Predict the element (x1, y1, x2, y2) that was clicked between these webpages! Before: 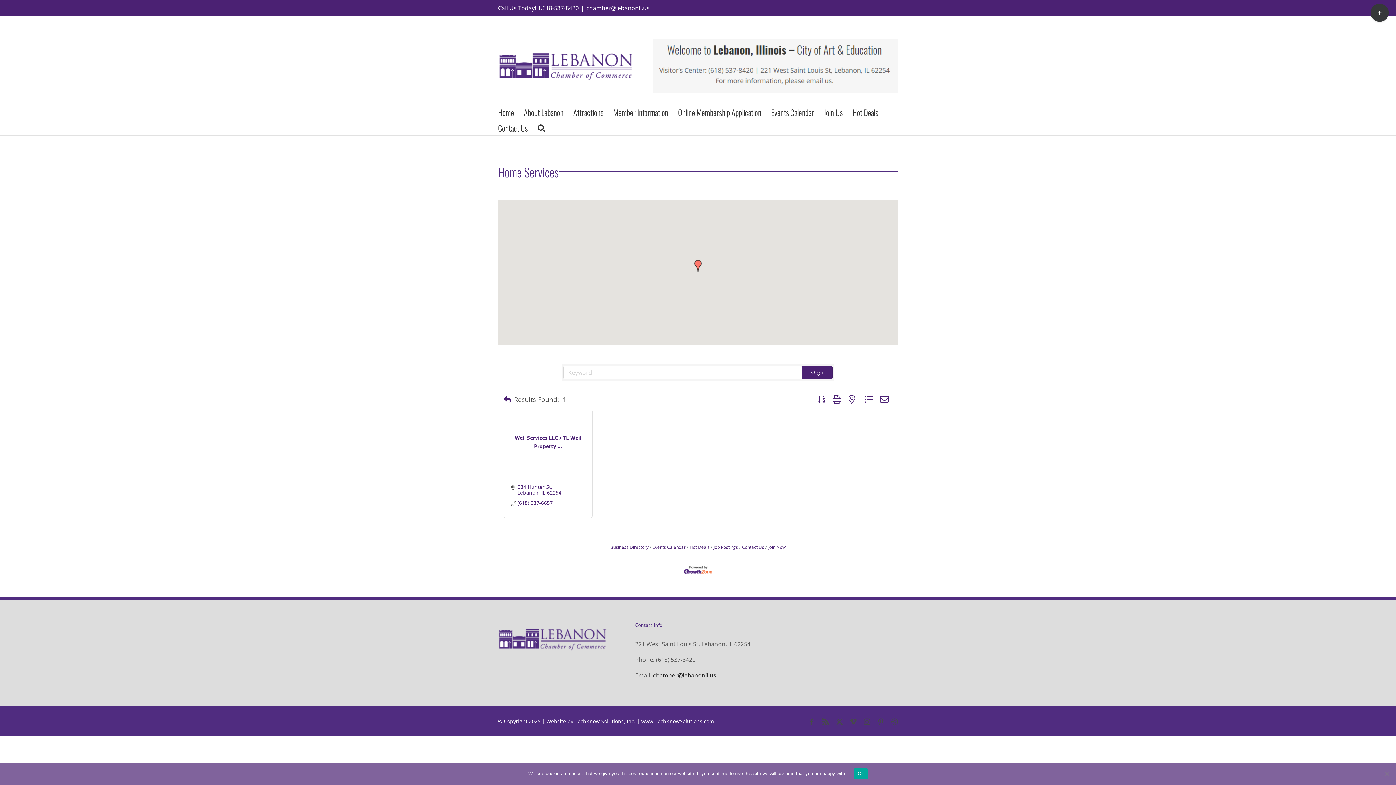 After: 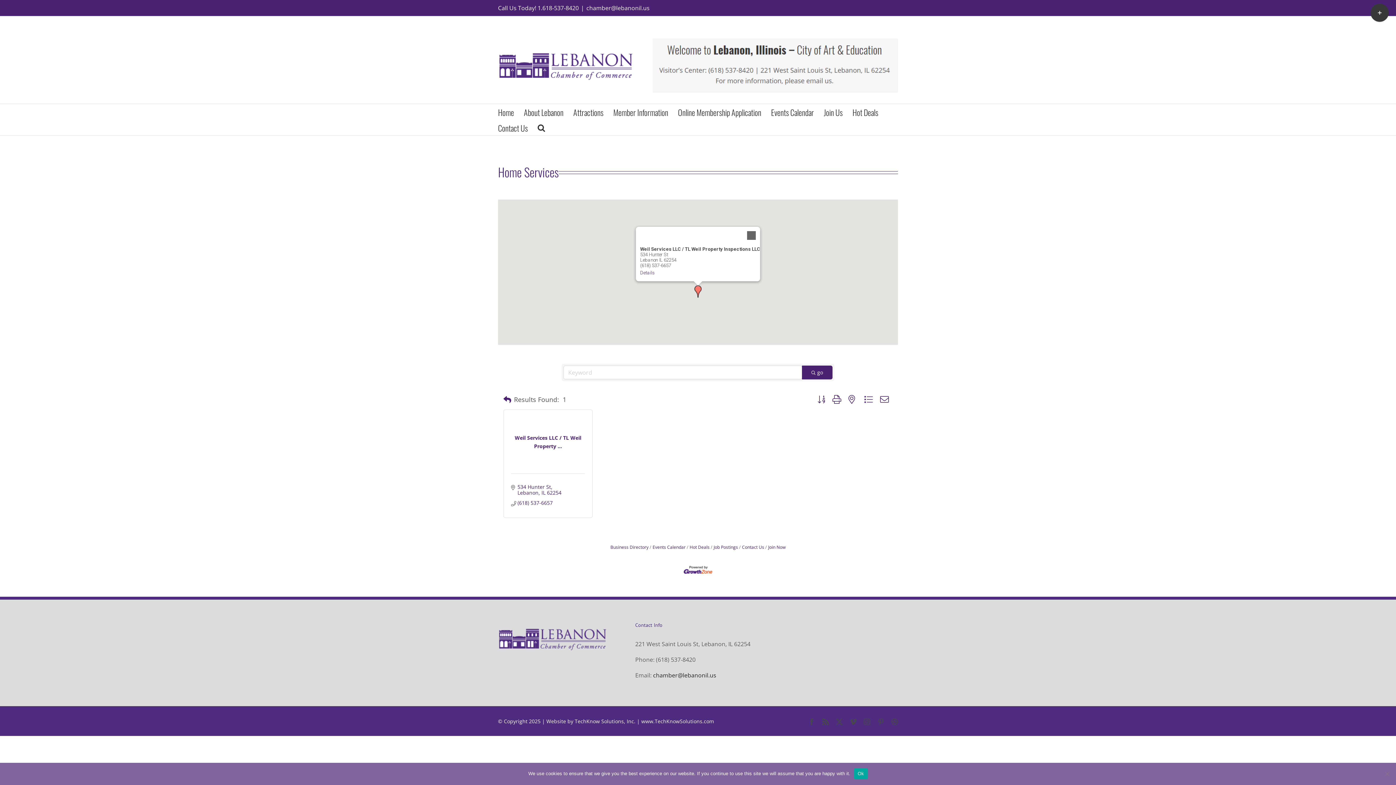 Action: bbox: (694, 260, 701, 272) label: Weil Services LLC / TL Weil Property Inspections LLC